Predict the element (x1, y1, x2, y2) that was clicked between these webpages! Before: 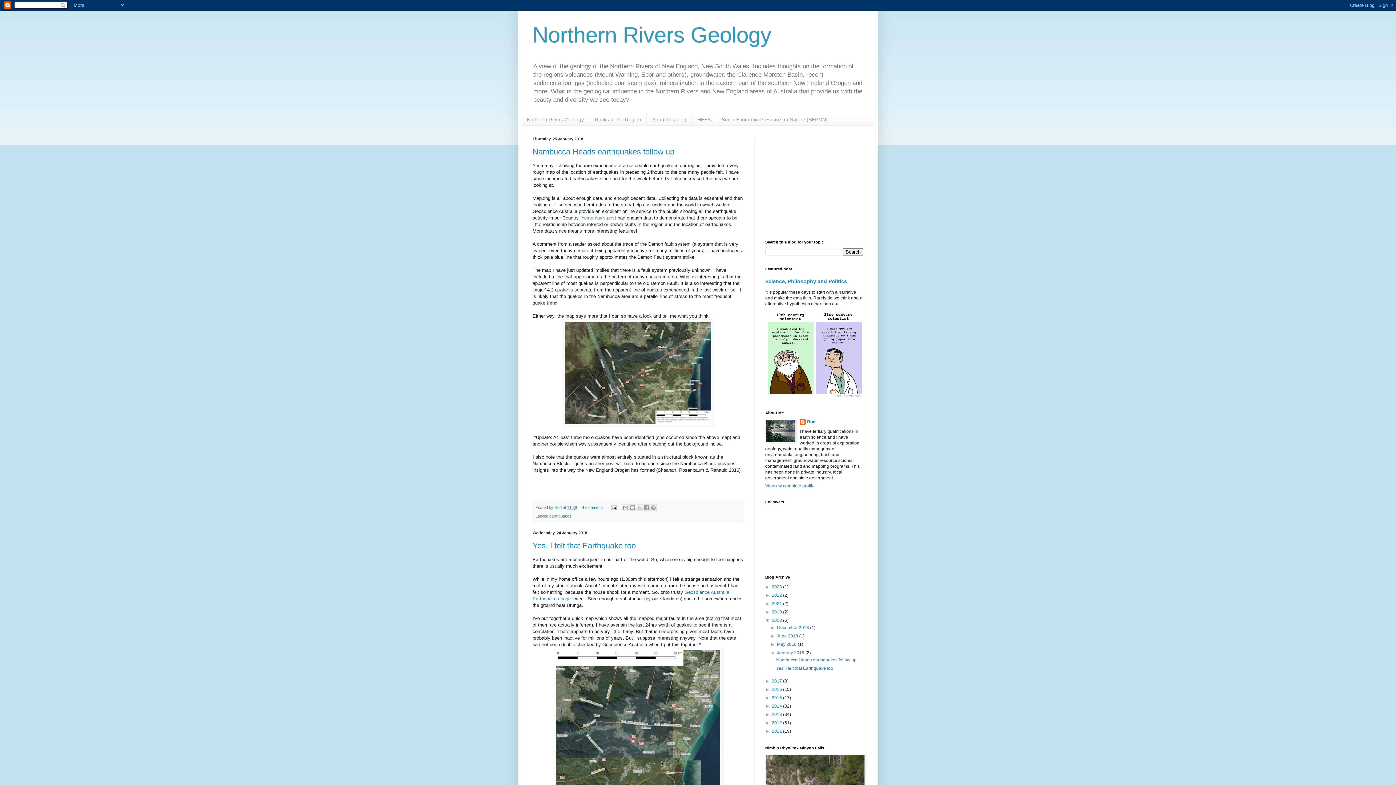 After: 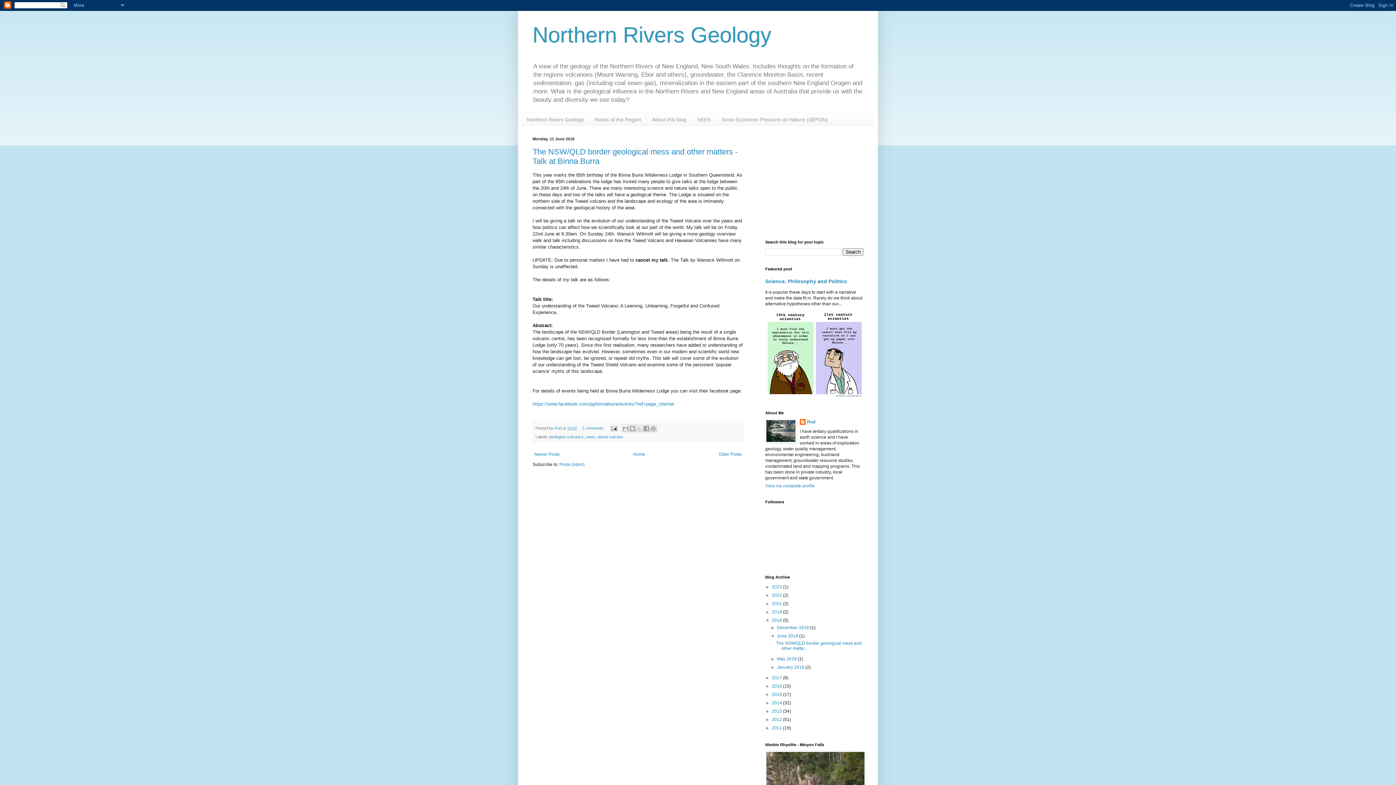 Action: label: June 2018  bbox: (777, 633, 799, 638)